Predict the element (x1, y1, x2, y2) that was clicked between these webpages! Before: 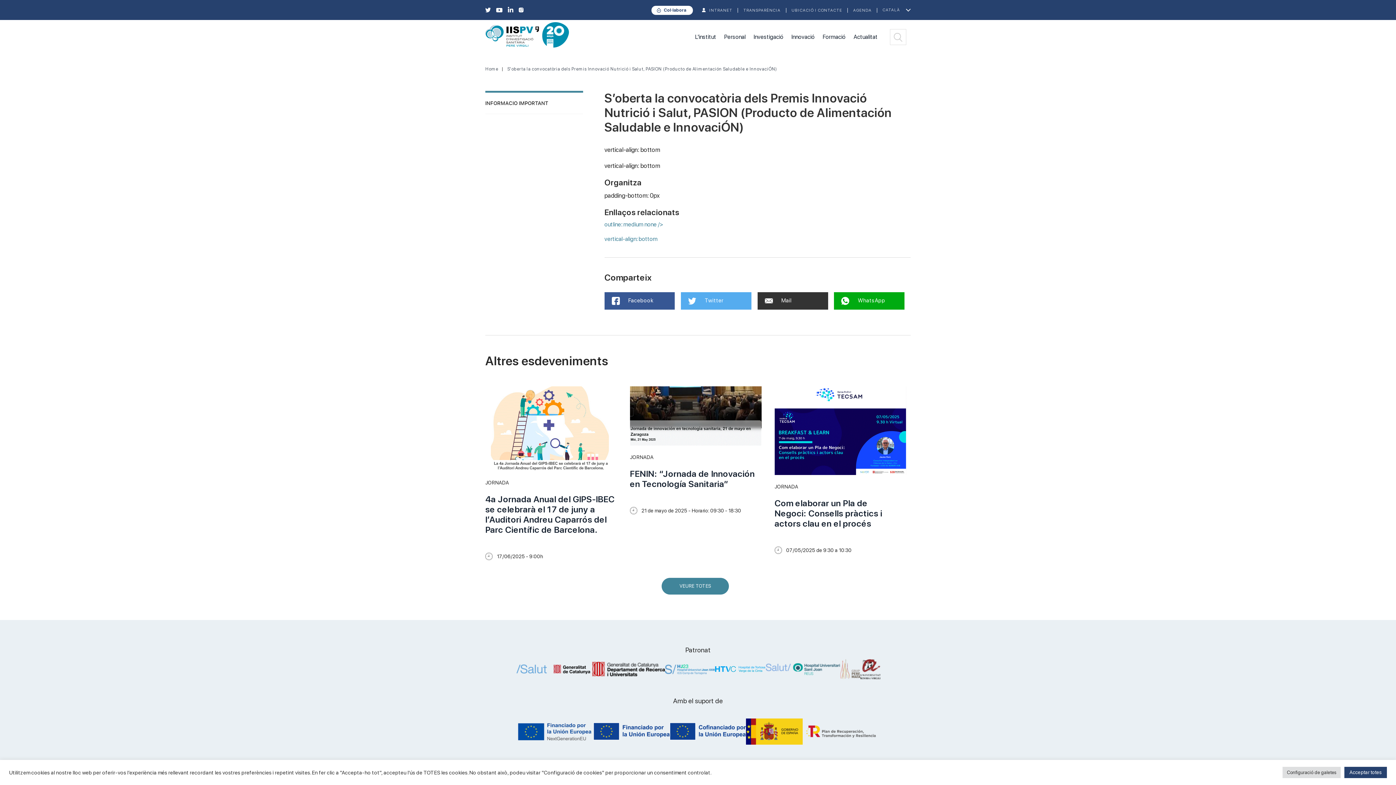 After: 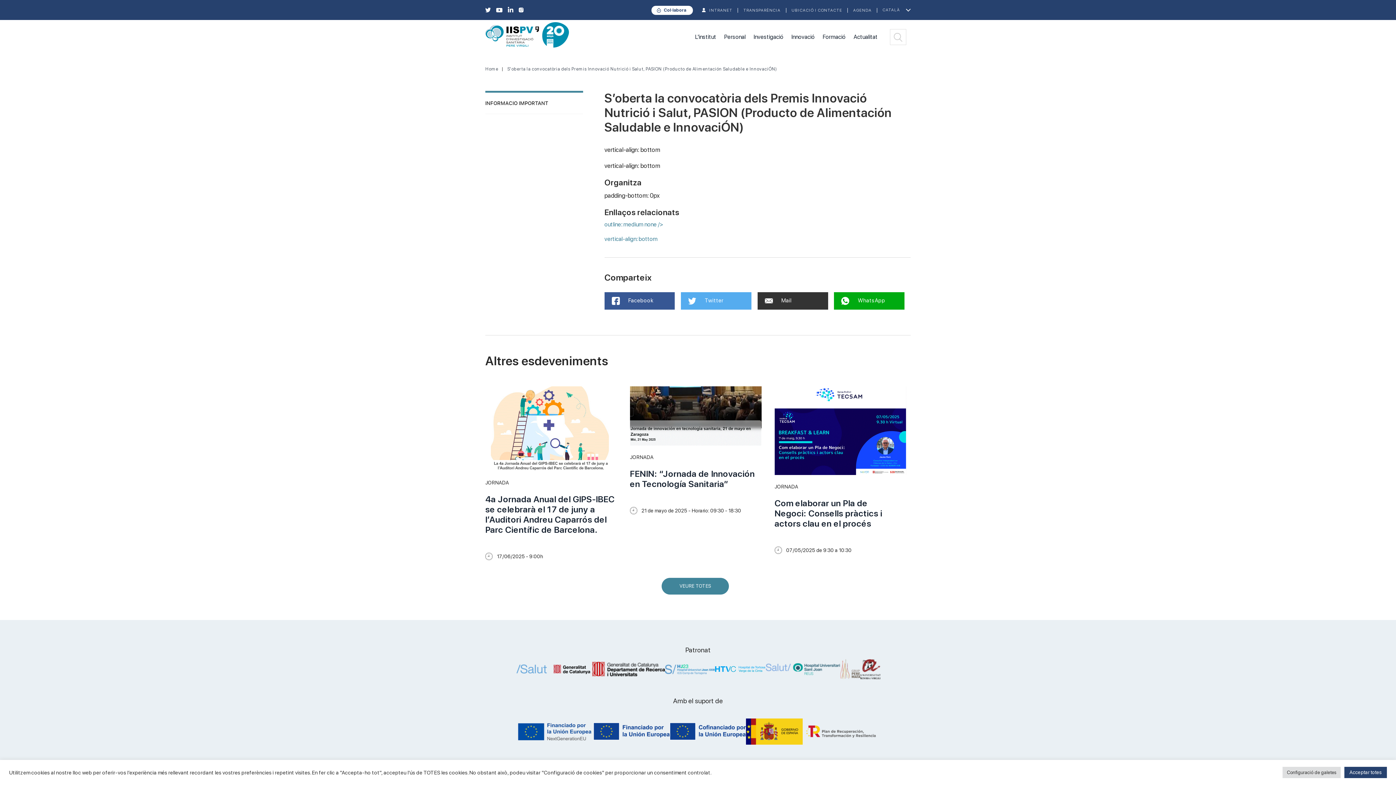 Action: bbox: (746, 739, 802, 746)